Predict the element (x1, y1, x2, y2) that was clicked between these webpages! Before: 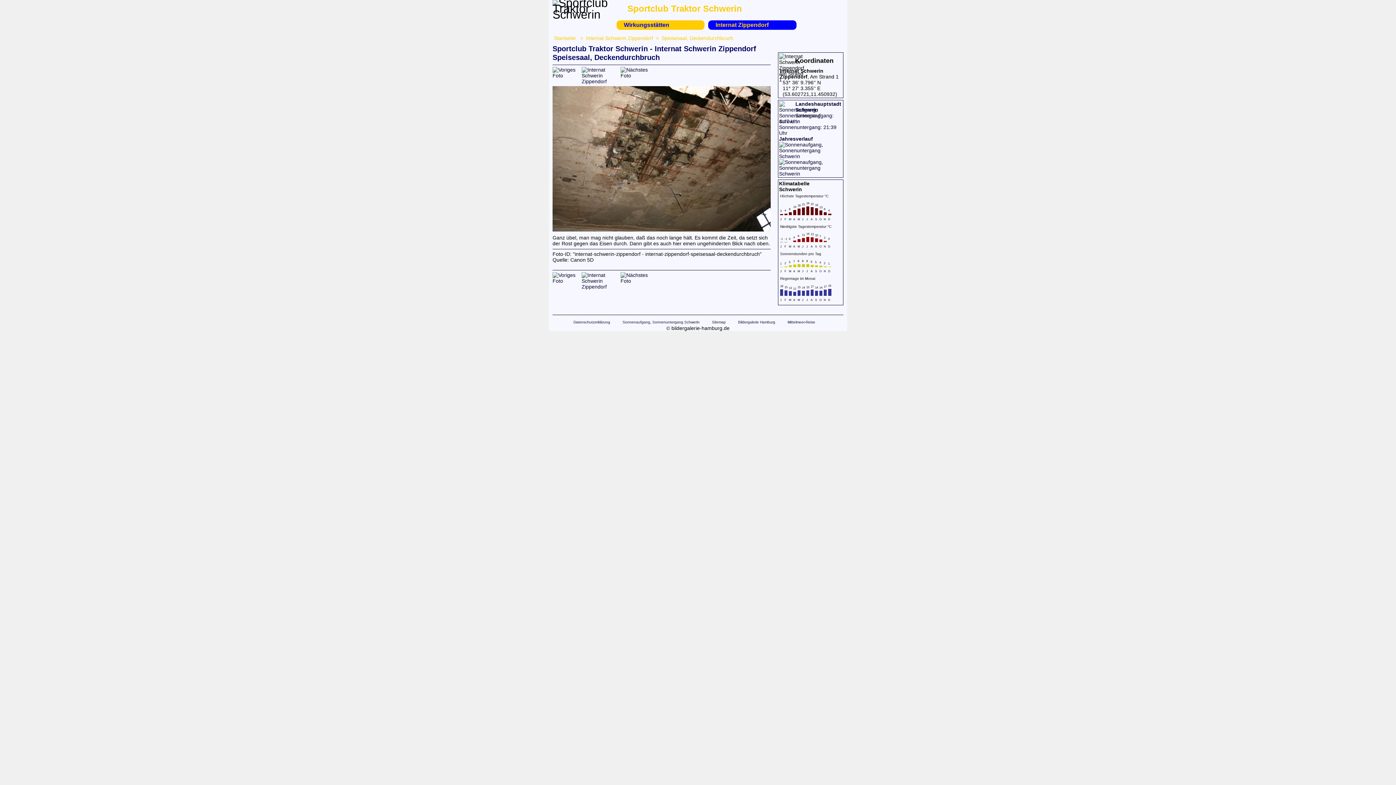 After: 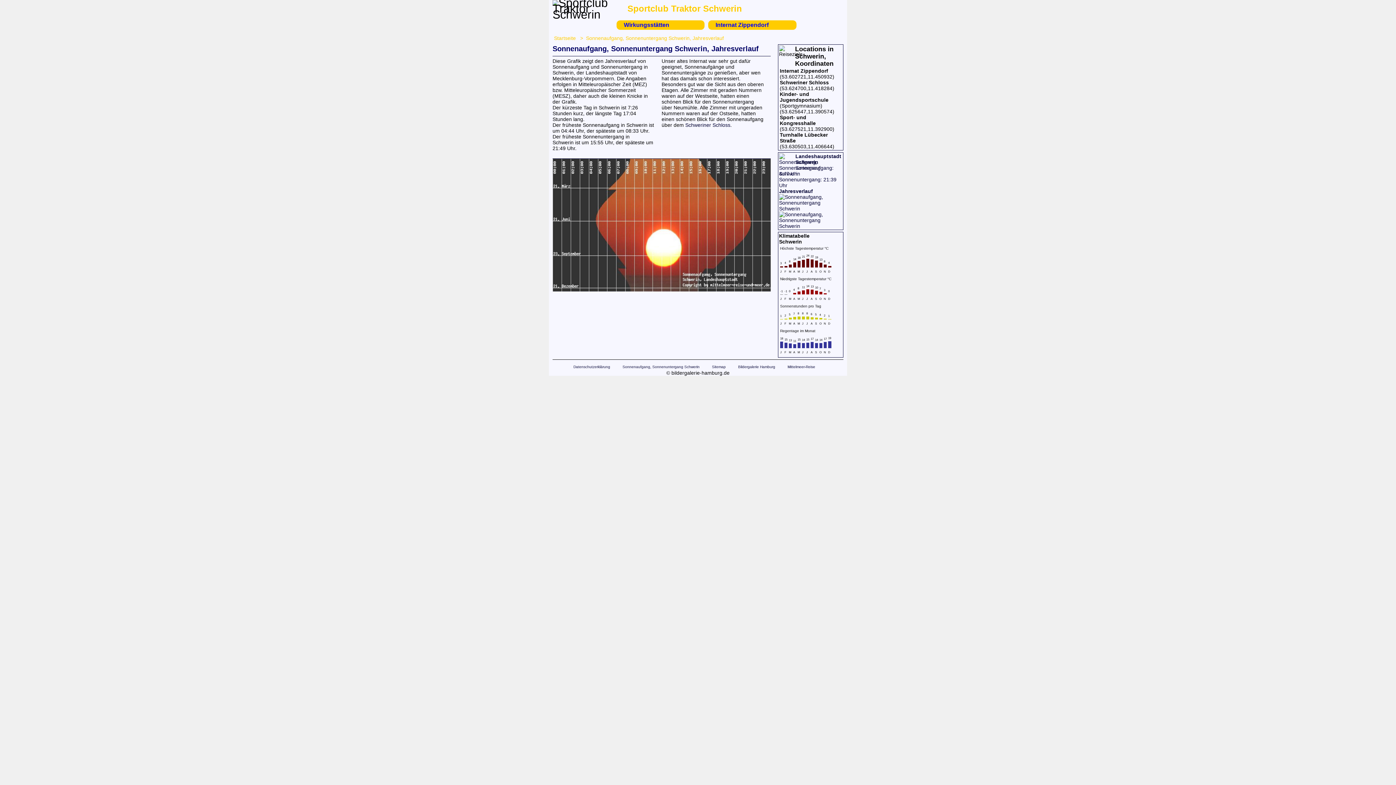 Action: label: Landeshauptstadt Schwerin
Sonnenaufgang: 4:47 Uhr
Sonnenuntergang: 21:39 Uhr
Jahresverlauf  bbox: (779, 101, 842, 176)